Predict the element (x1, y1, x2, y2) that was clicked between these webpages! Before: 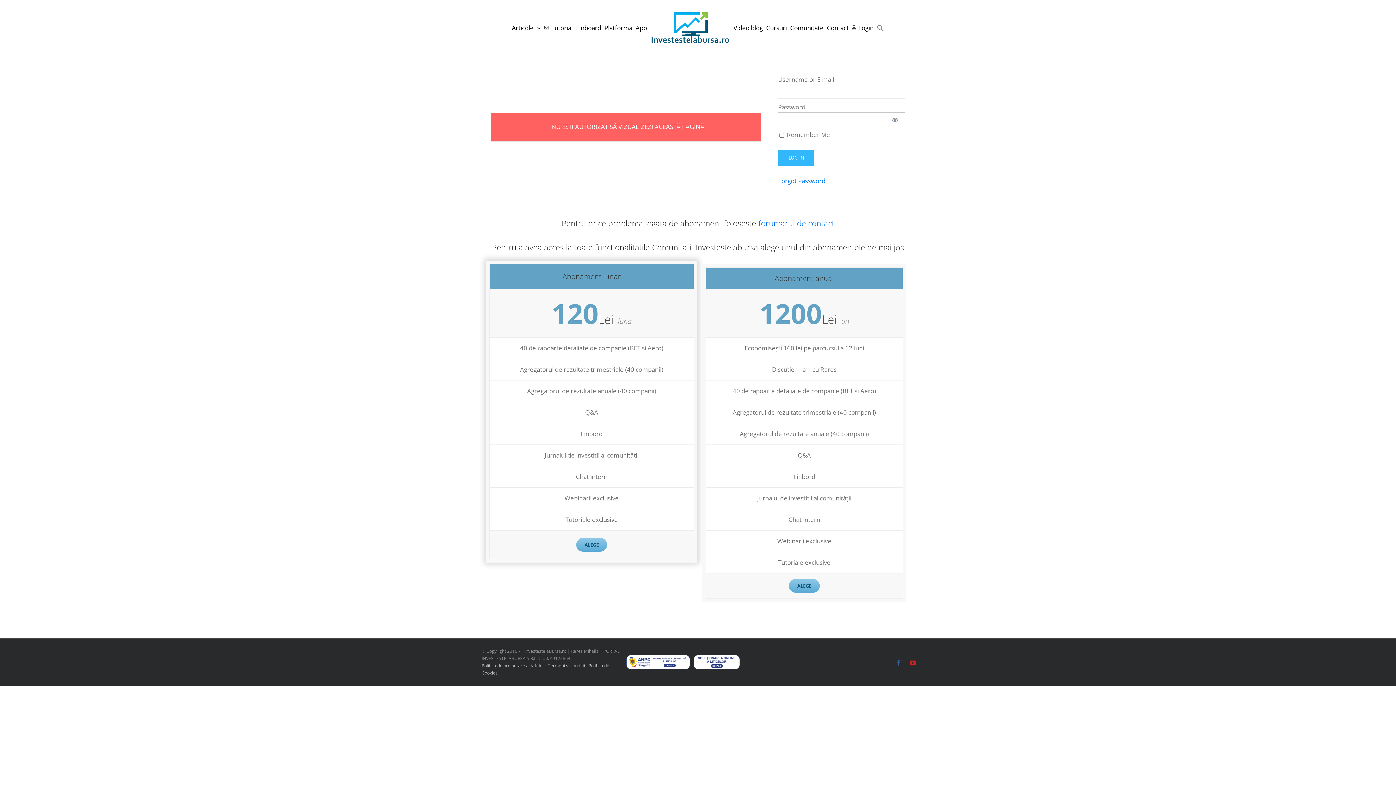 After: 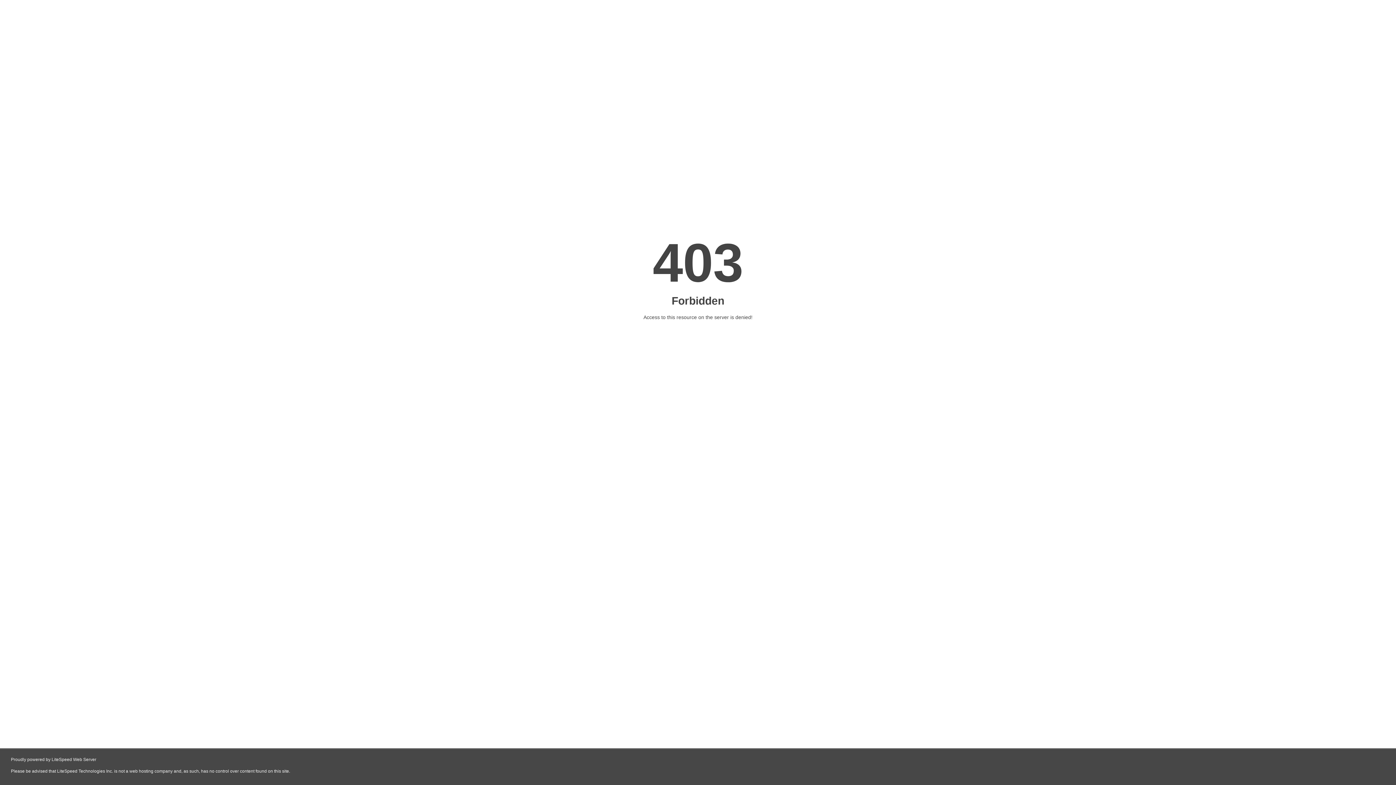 Action: bbox: (626, 655, 690, 661)